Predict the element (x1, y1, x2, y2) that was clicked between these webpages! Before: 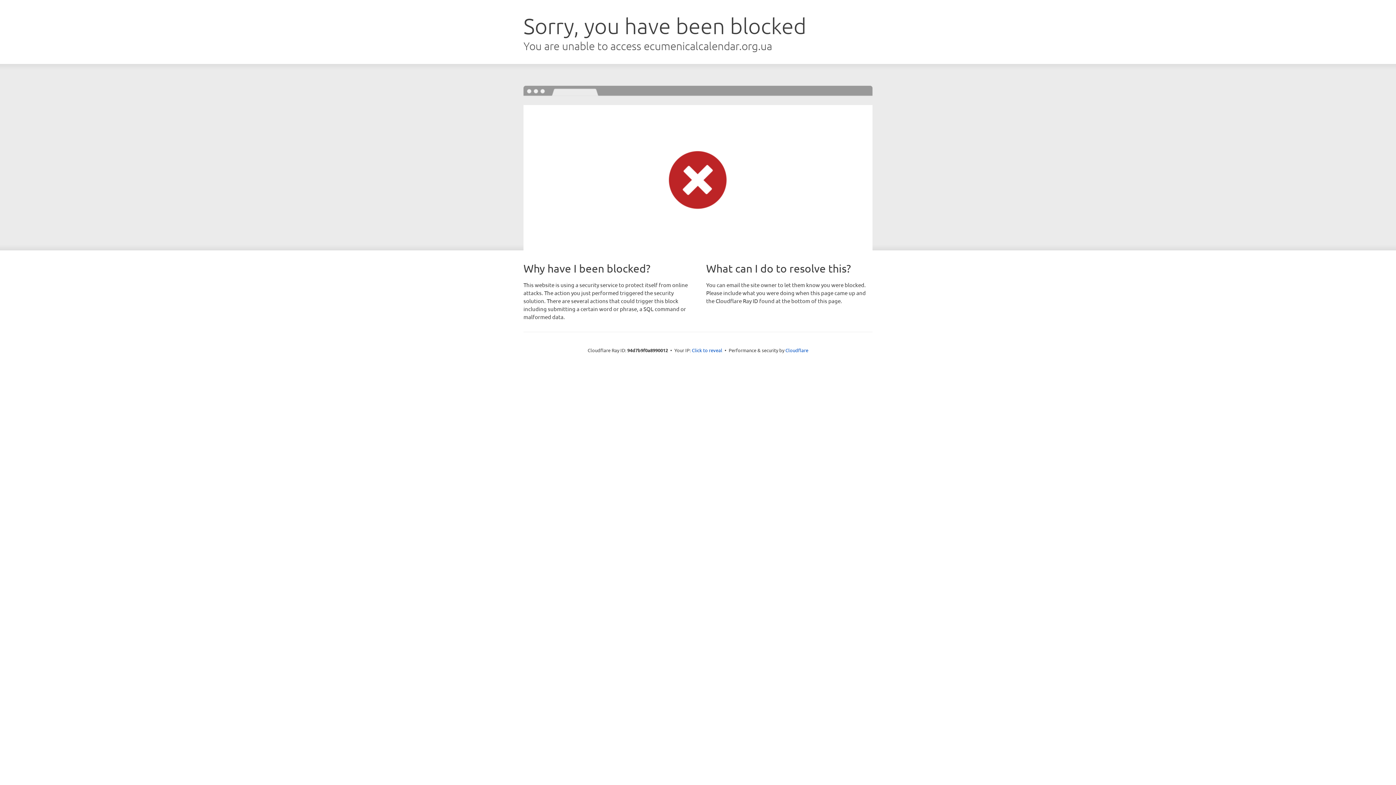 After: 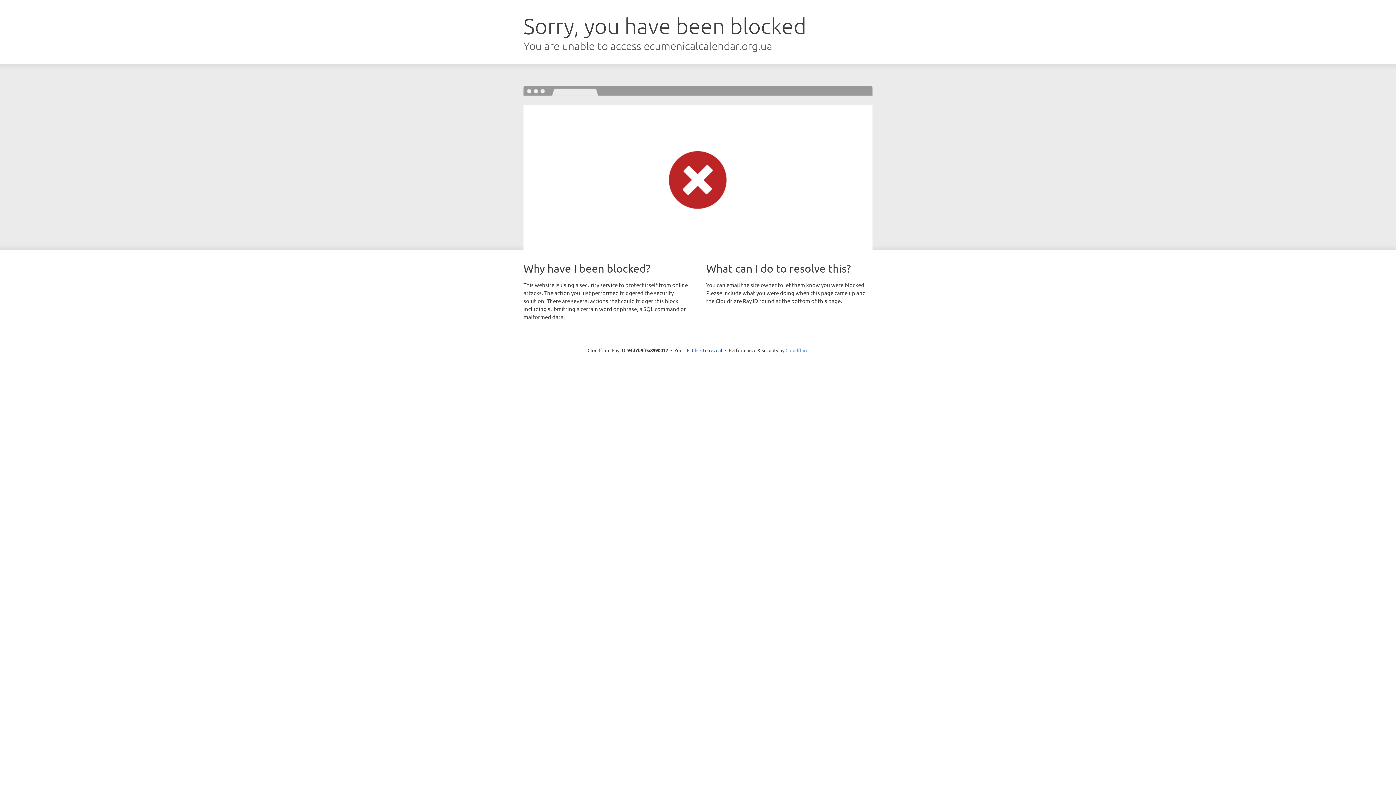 Action: bbox: (785, 347, 808, 353) label: Cloudflare